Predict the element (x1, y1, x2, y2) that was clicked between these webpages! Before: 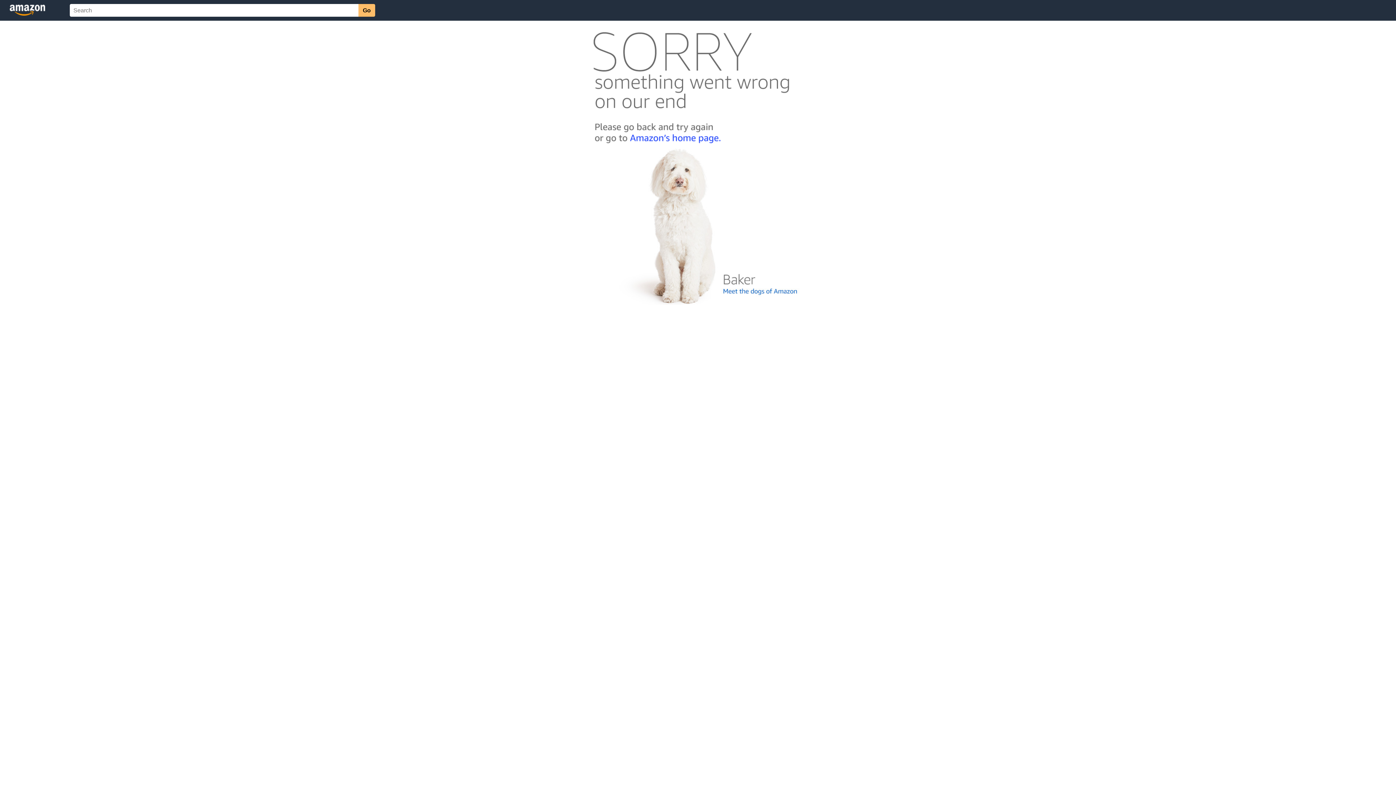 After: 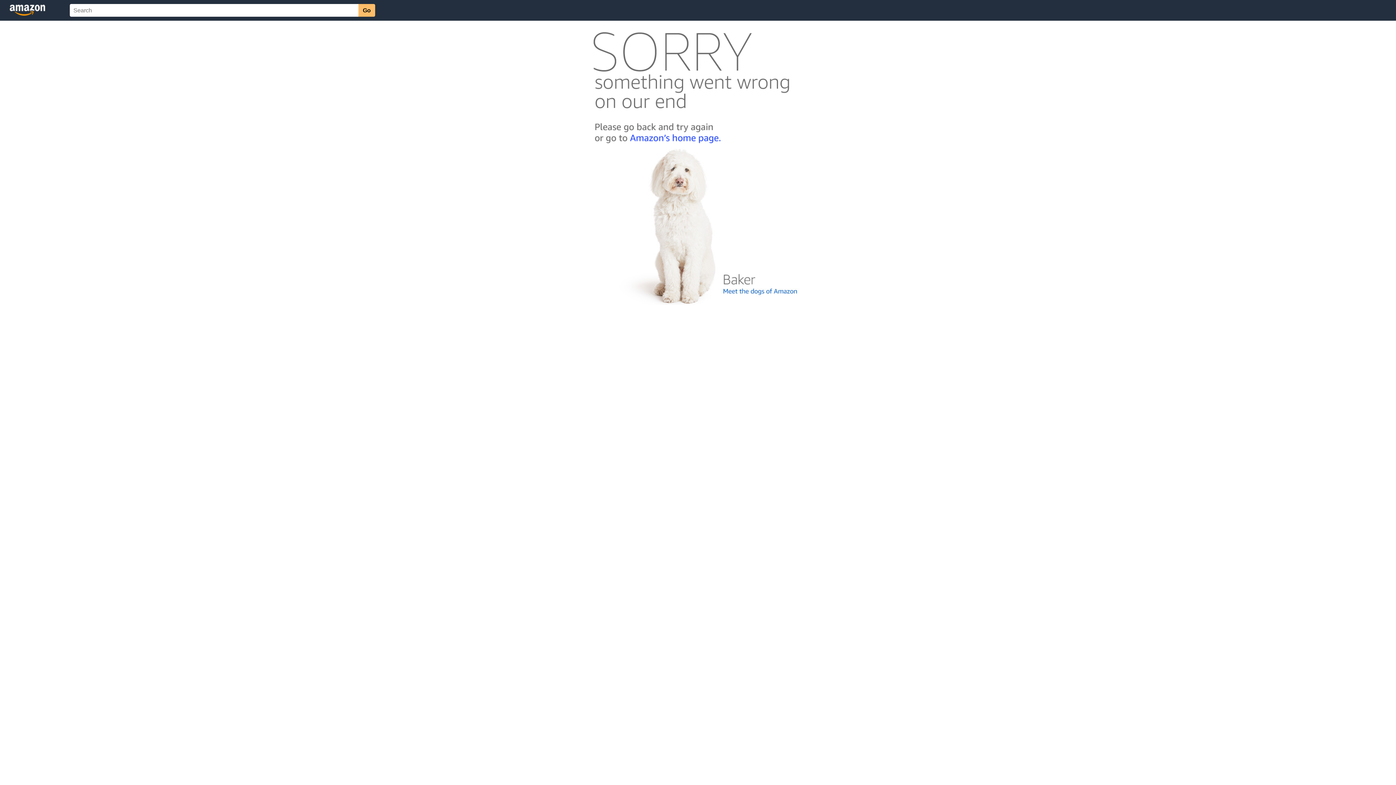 Action: bbox: (592, 300, 803, 306)